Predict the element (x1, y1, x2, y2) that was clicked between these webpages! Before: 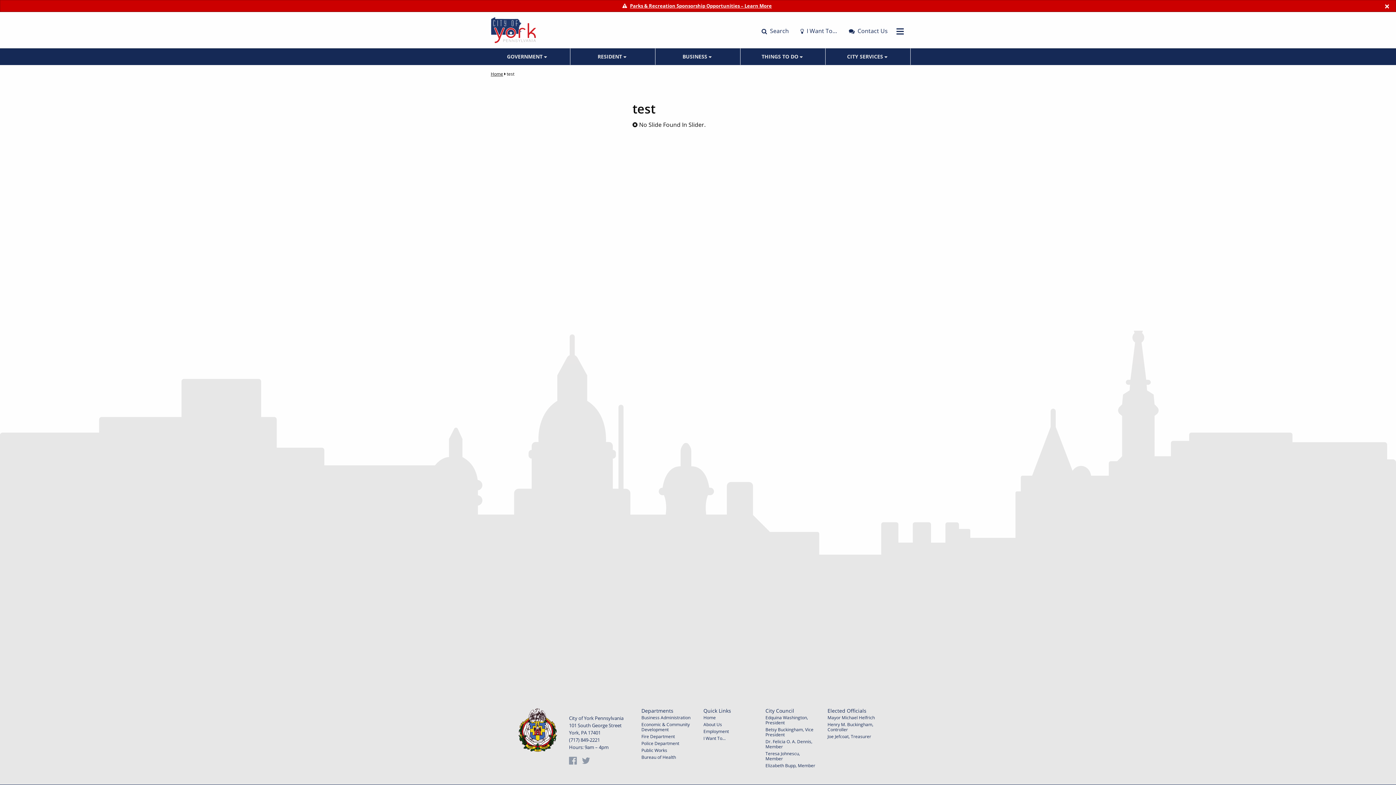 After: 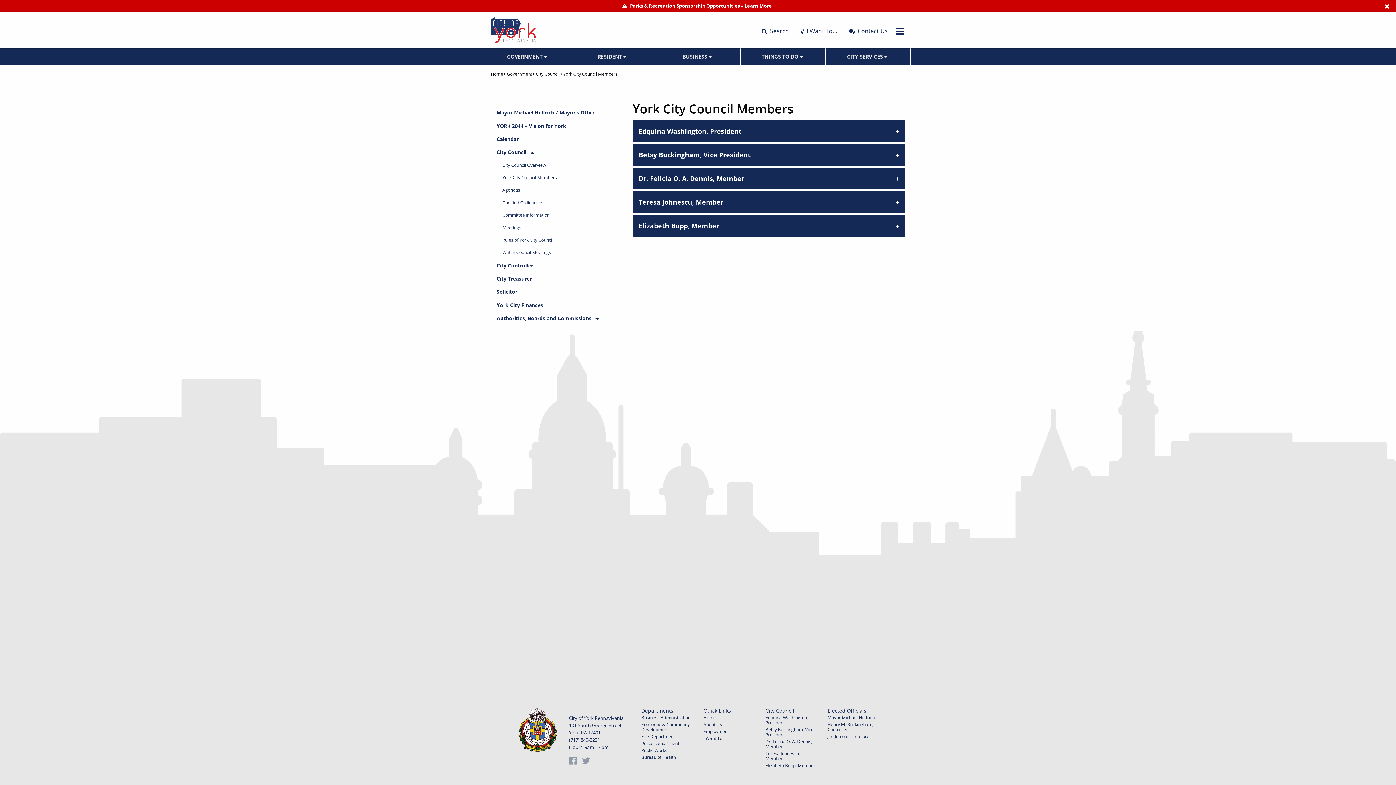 Action: bbox: (765, 726, 813, 738) label: Betsy Buckingham, Vice President